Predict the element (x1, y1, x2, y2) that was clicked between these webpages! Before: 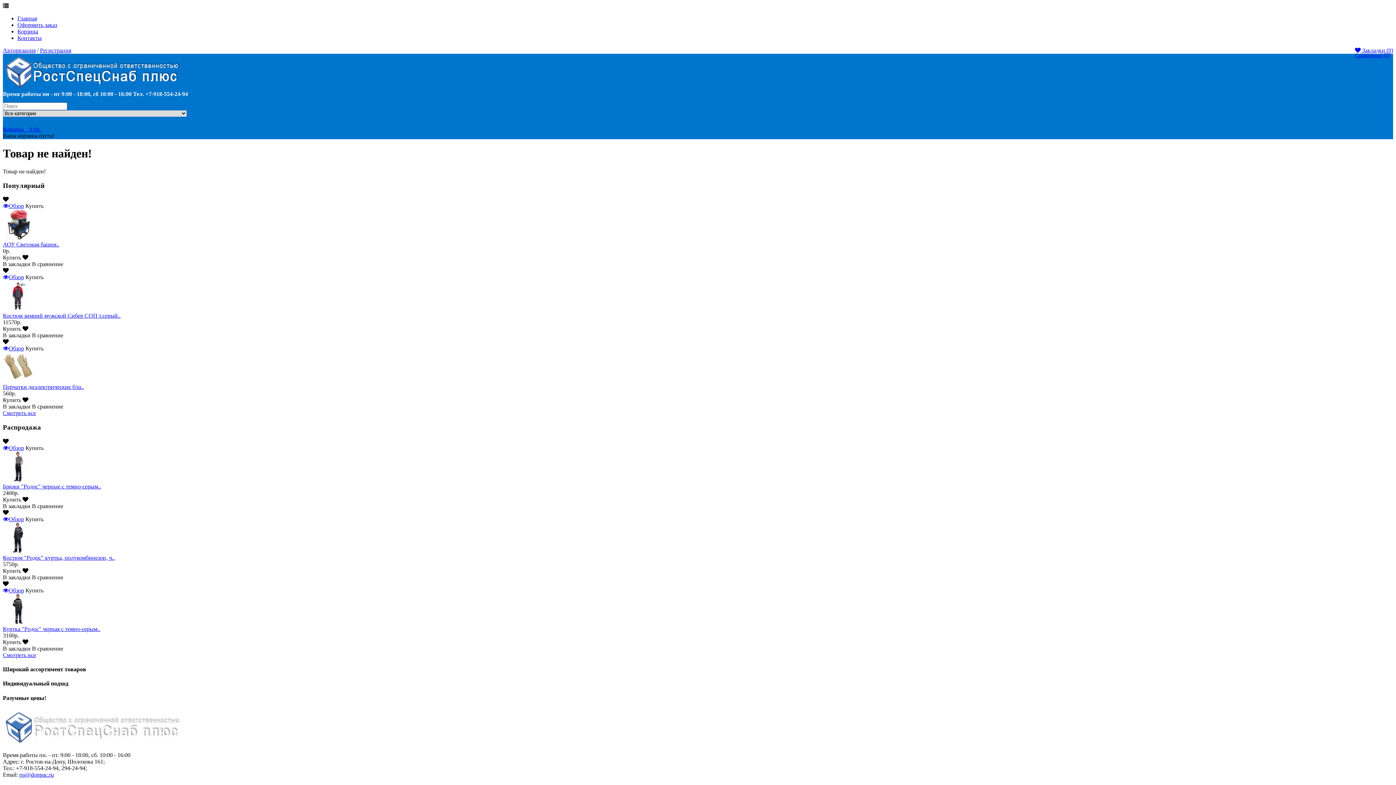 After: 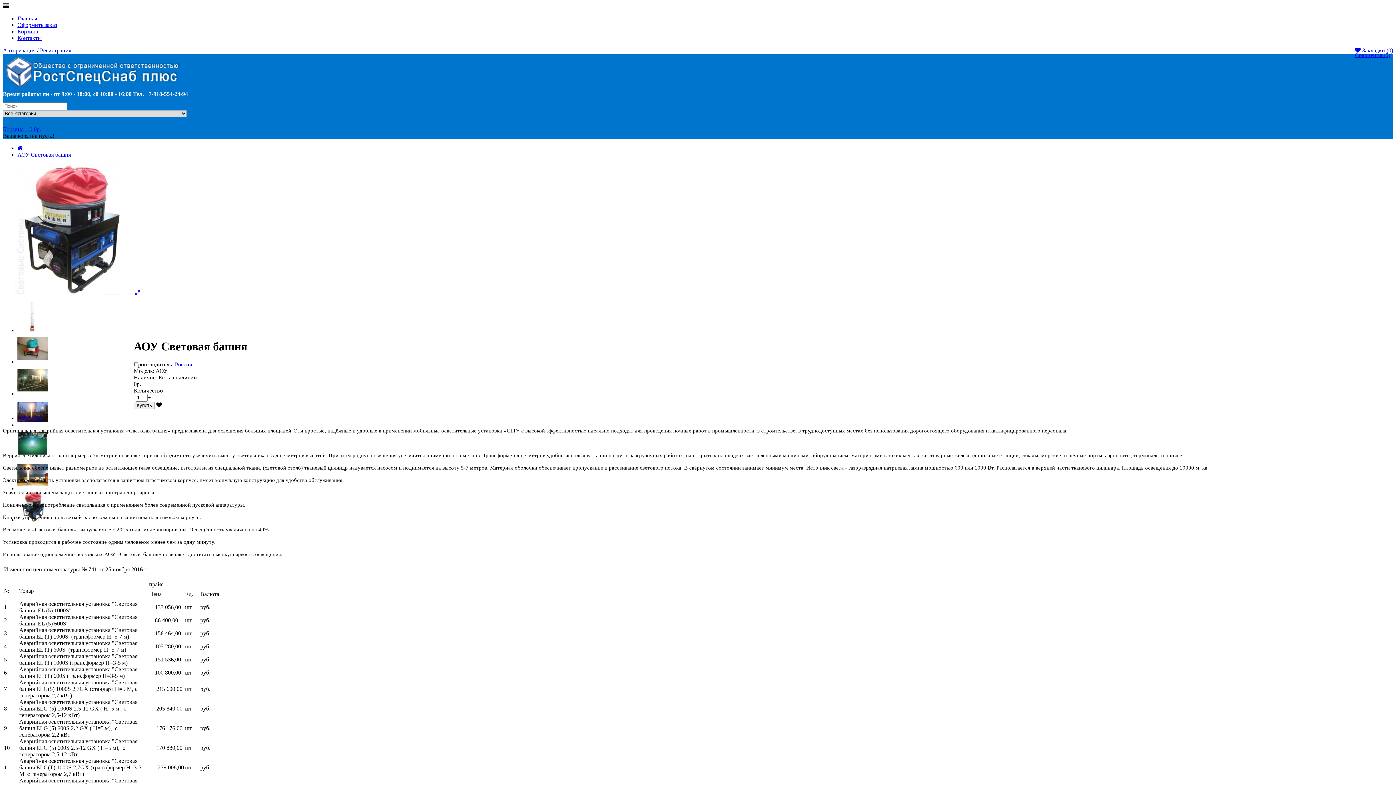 Action: bbox: (2, 241, 59, 247) label: АОУ Световая башня..